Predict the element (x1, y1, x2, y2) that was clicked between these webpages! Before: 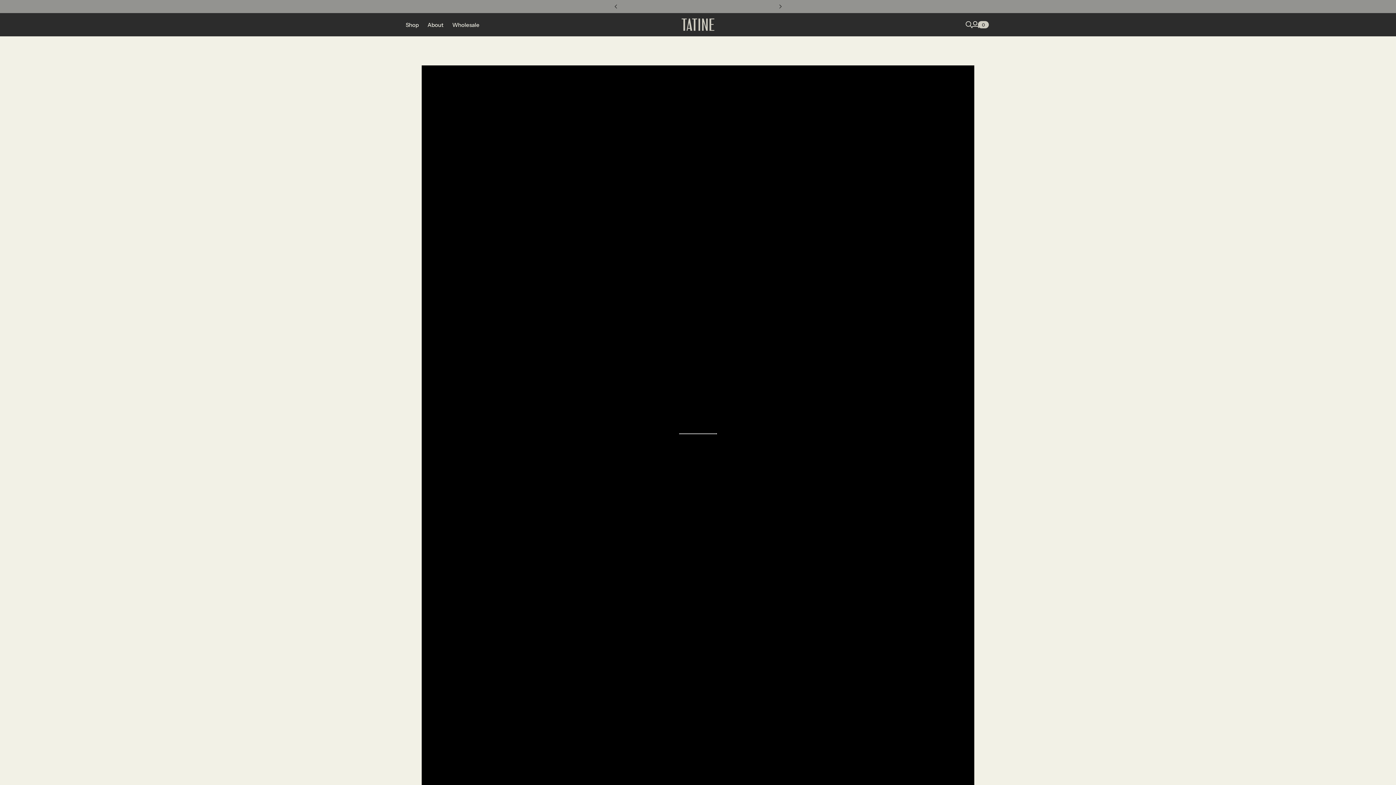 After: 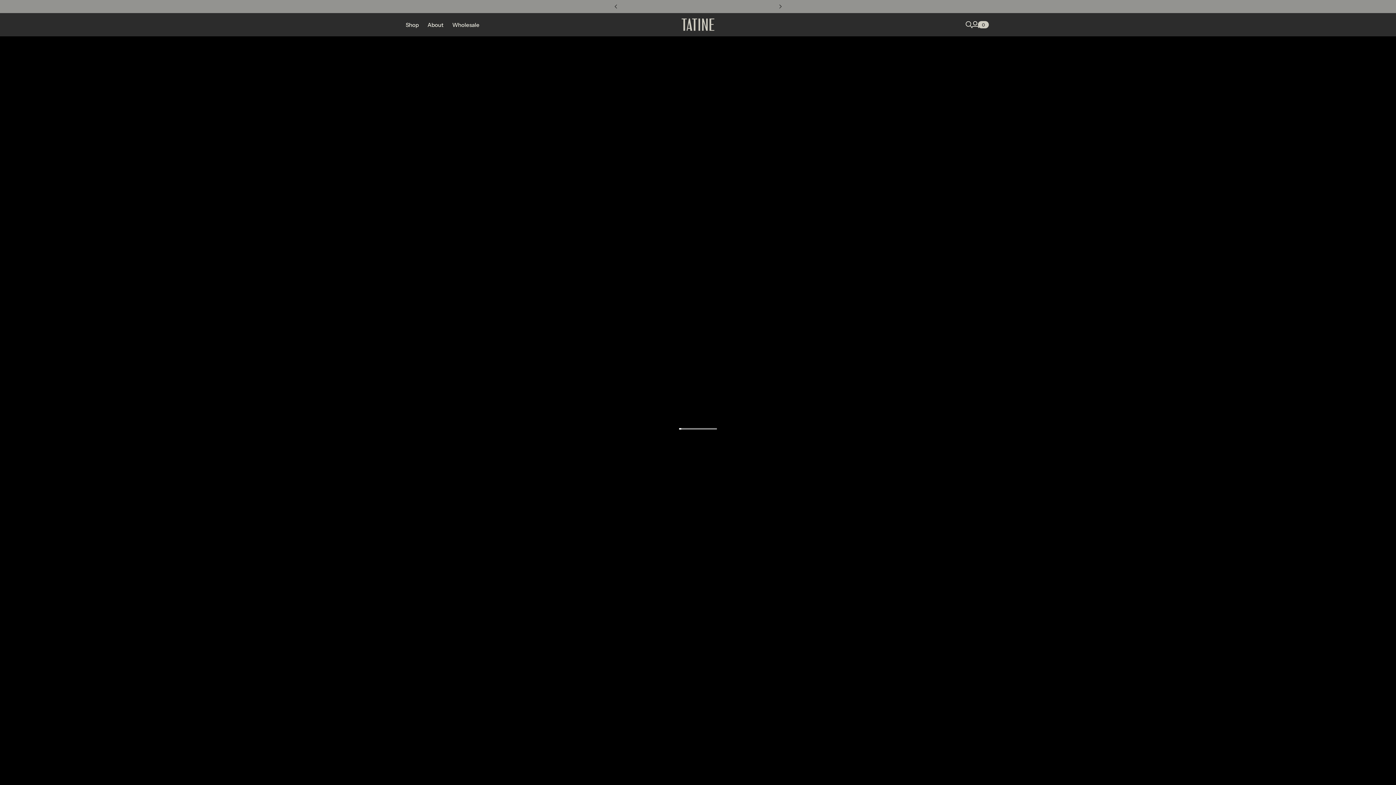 Action: label: tatinecandles.com bbox: (681, 18, 714, 30)